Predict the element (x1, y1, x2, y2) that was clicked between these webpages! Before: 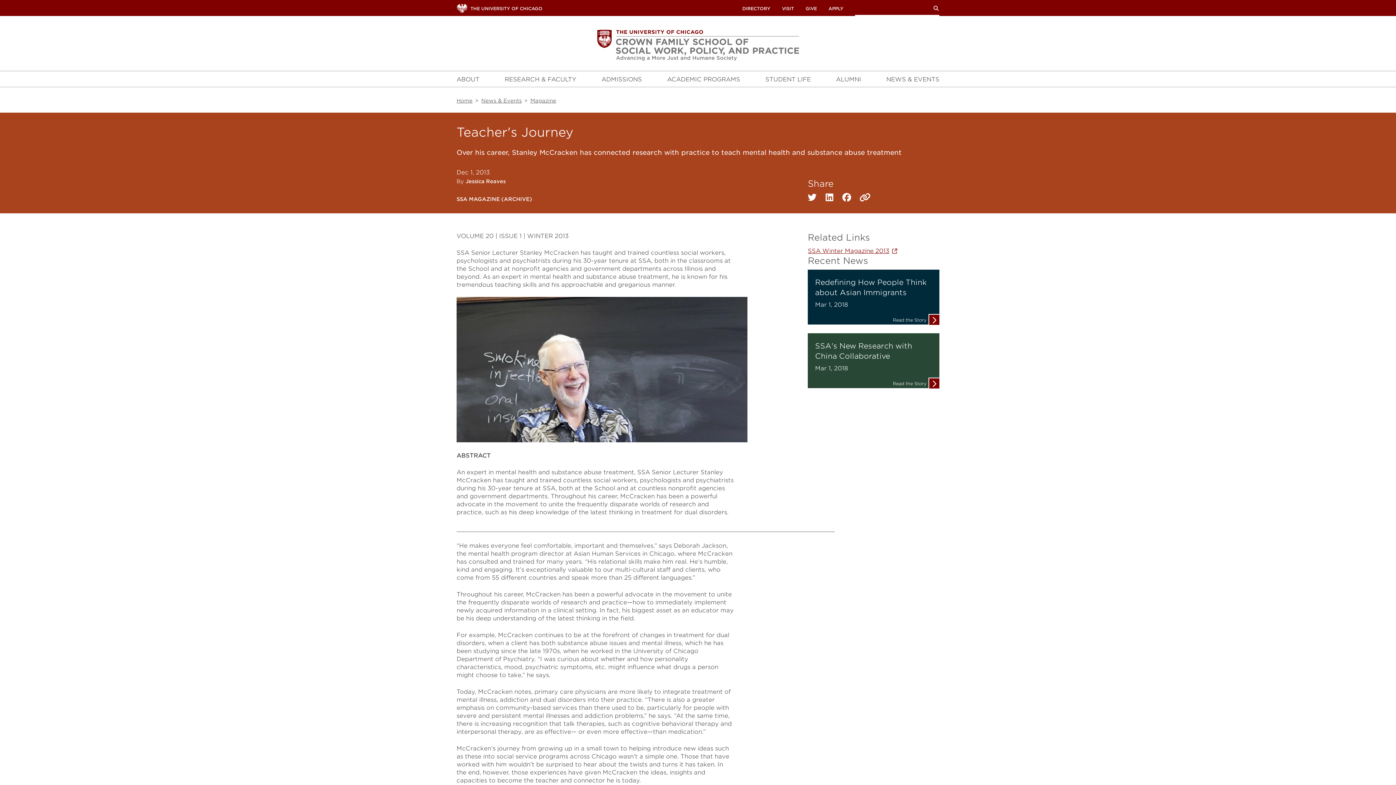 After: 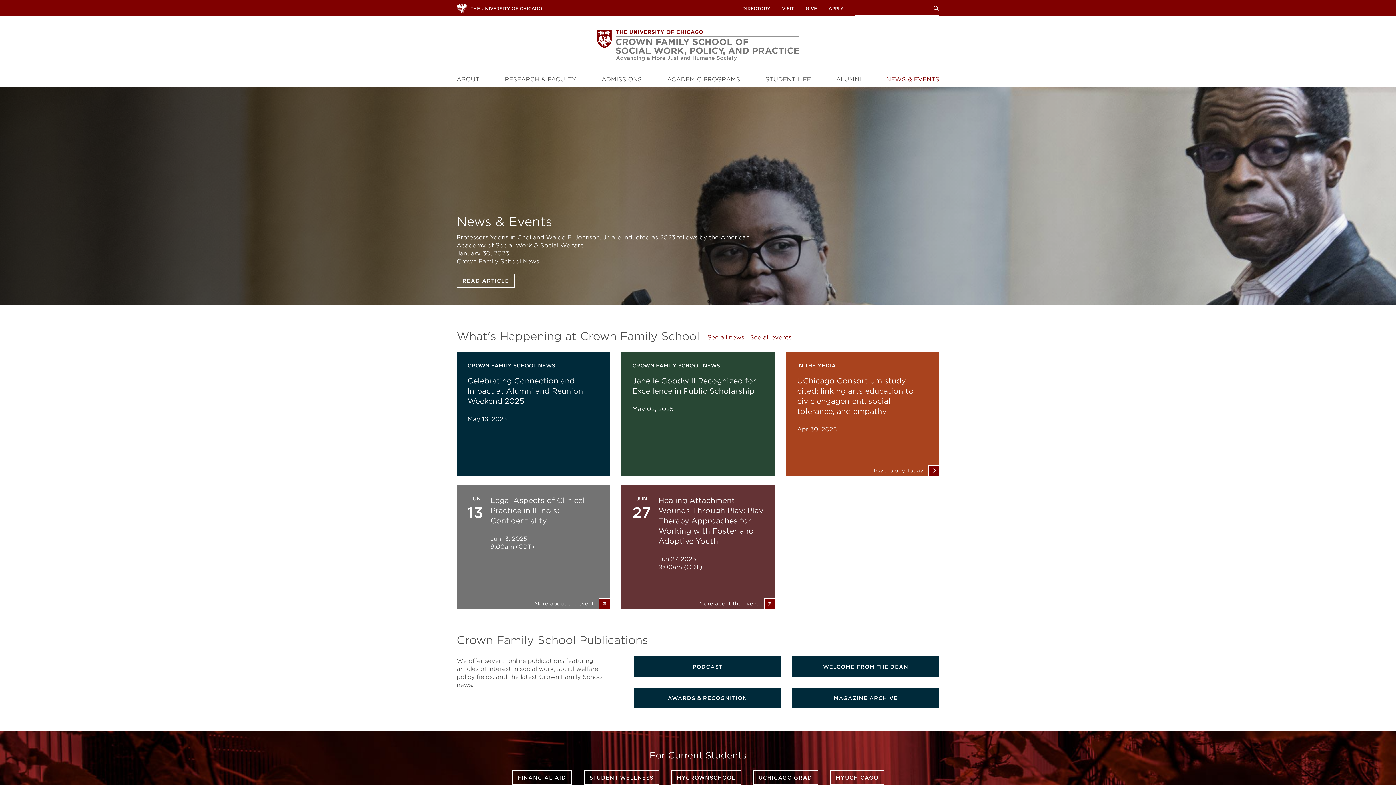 Action: bbox: (481, 97, 521, 103) label: News & Events